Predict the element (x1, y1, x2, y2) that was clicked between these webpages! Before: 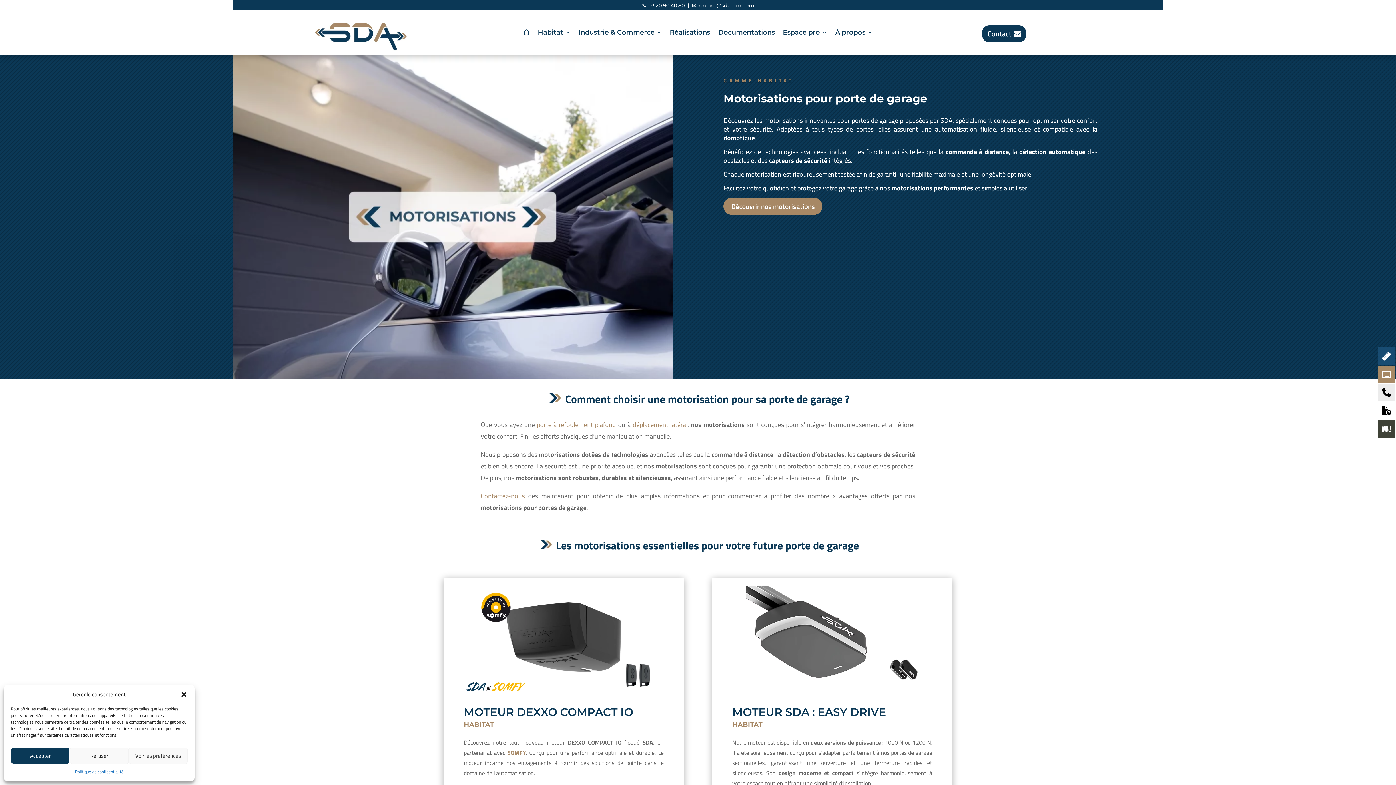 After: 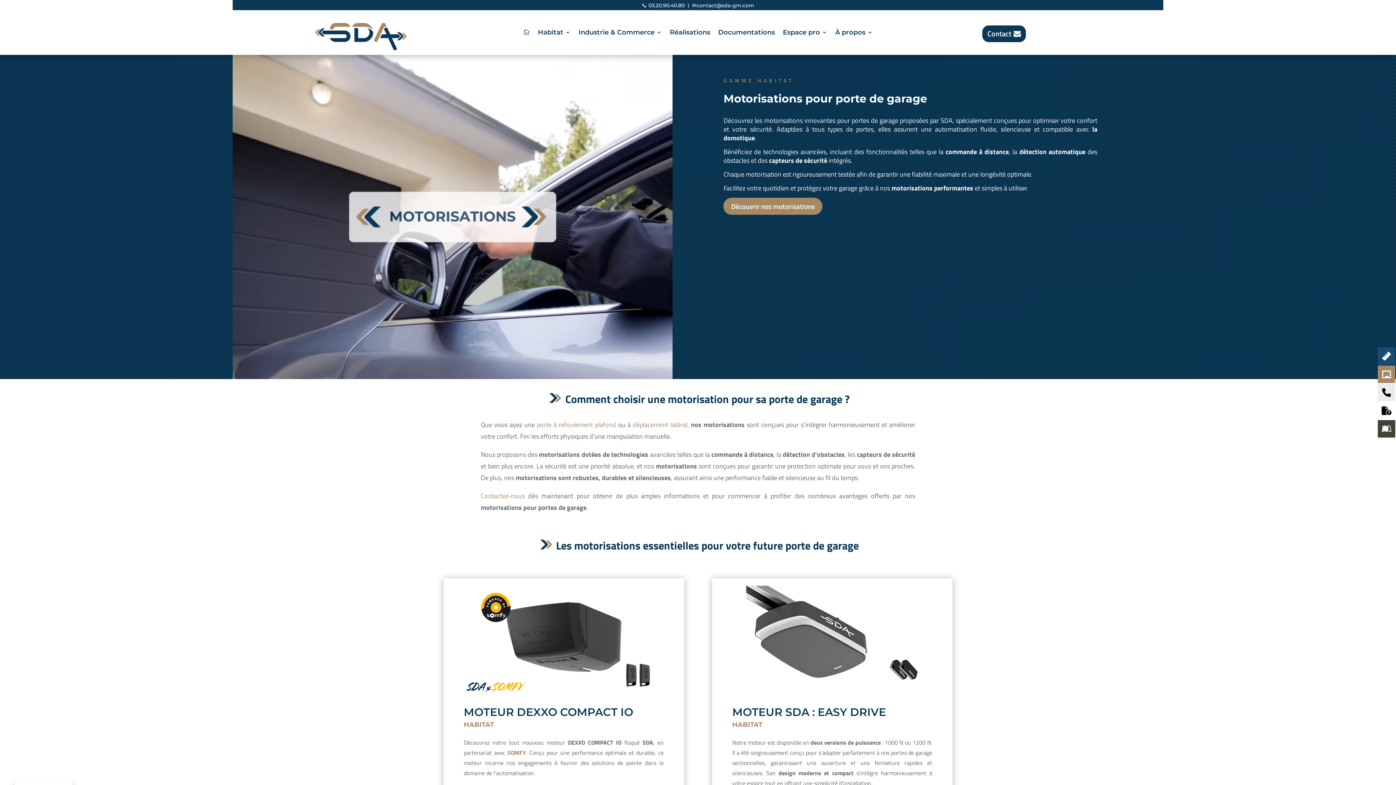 Action: bbox: (10, 748, 69, 764) label: Accepter